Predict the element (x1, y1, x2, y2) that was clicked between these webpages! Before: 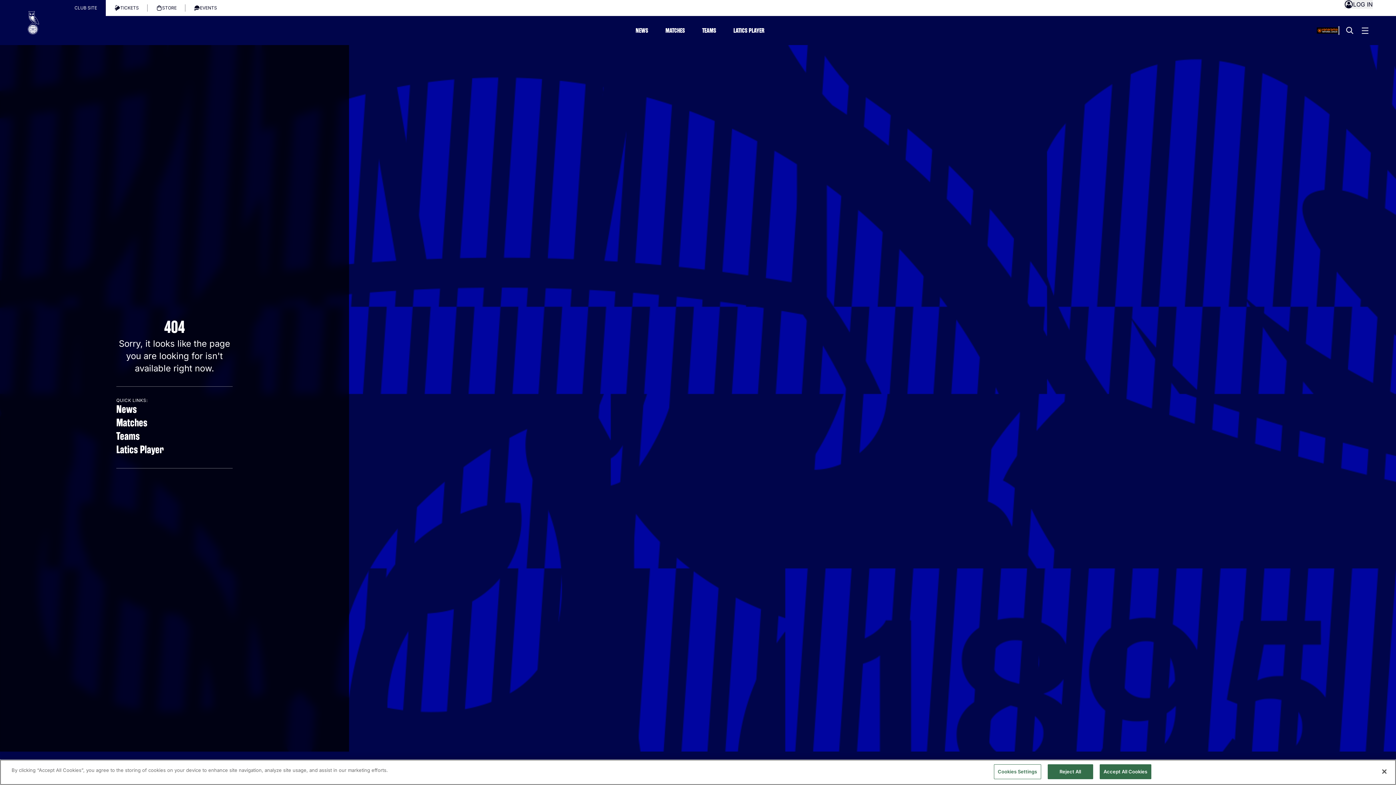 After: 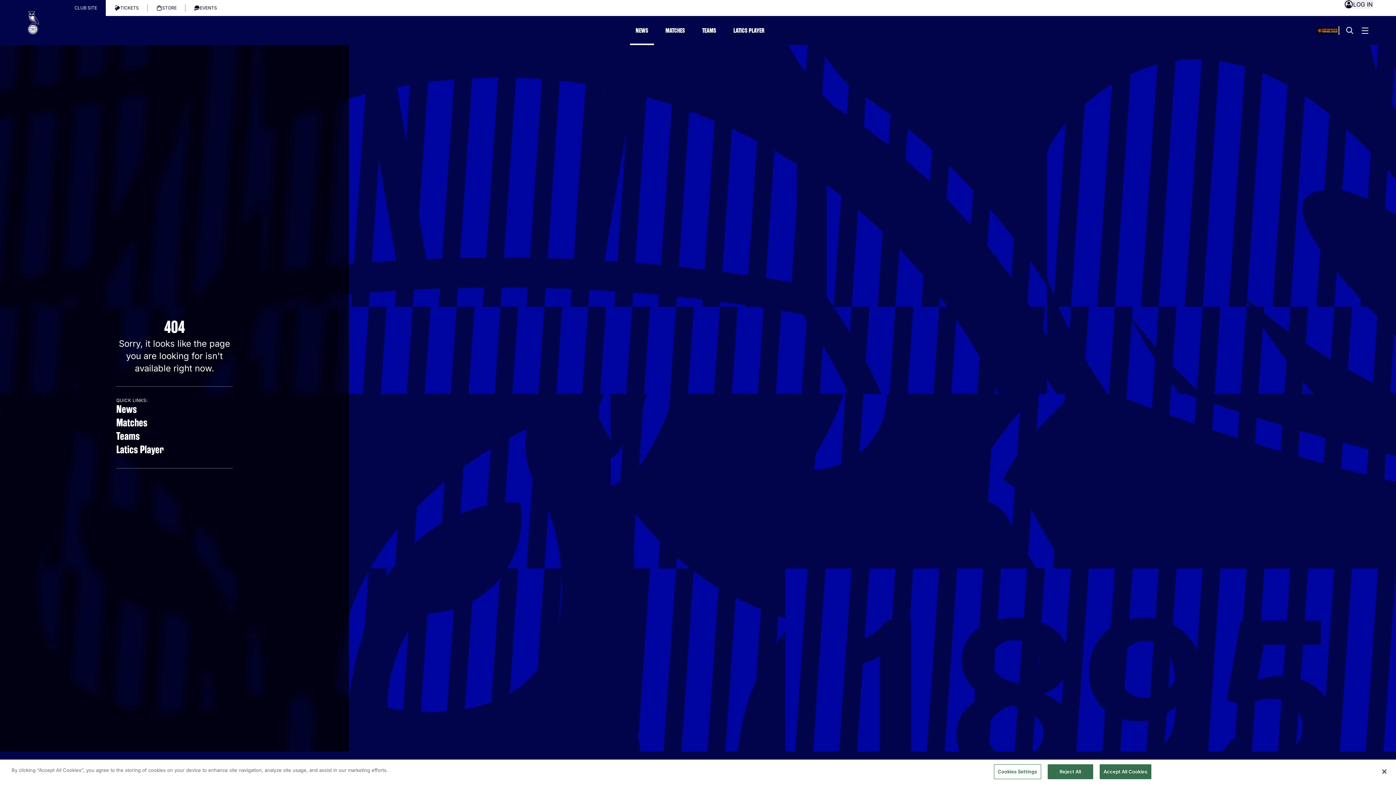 Action: label: NEWS bbox: (627, 18, 656, 42)